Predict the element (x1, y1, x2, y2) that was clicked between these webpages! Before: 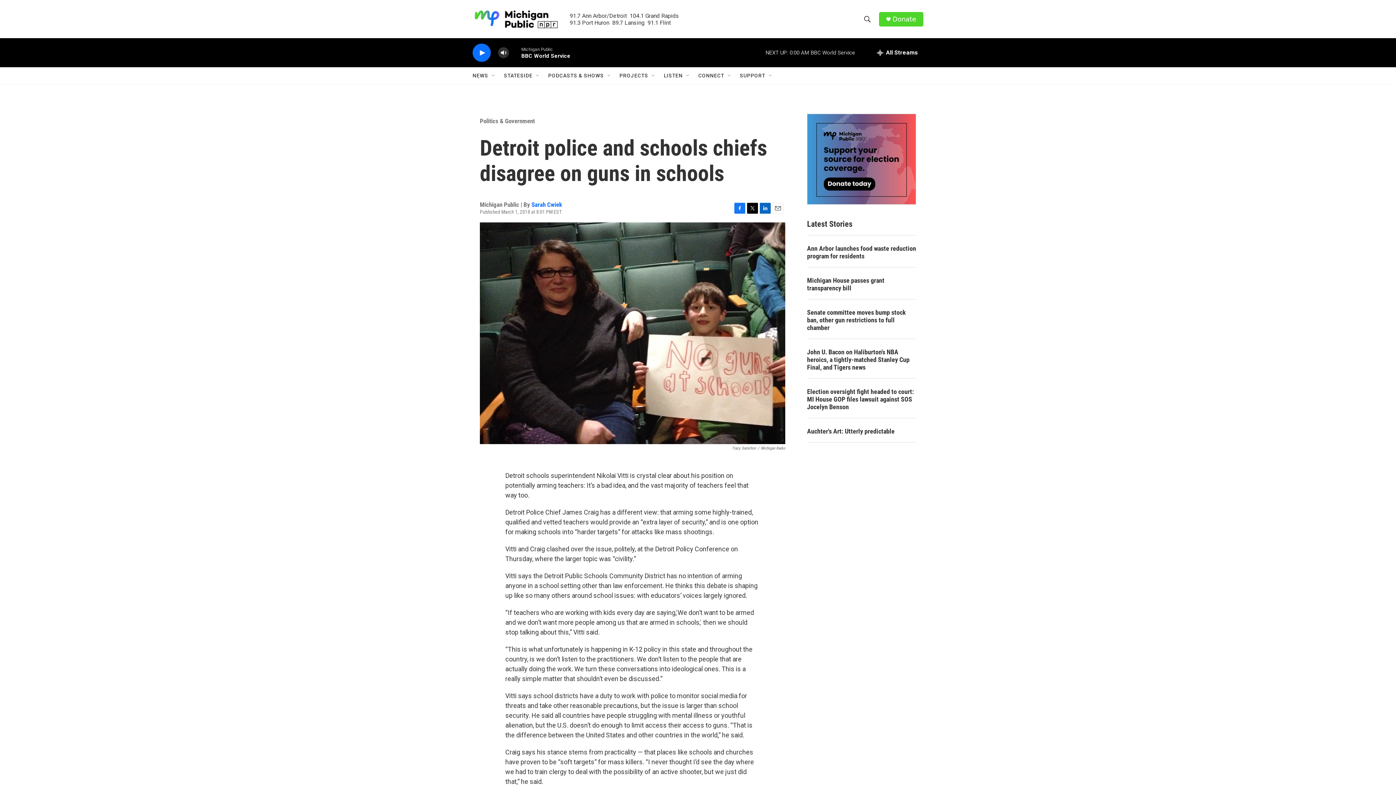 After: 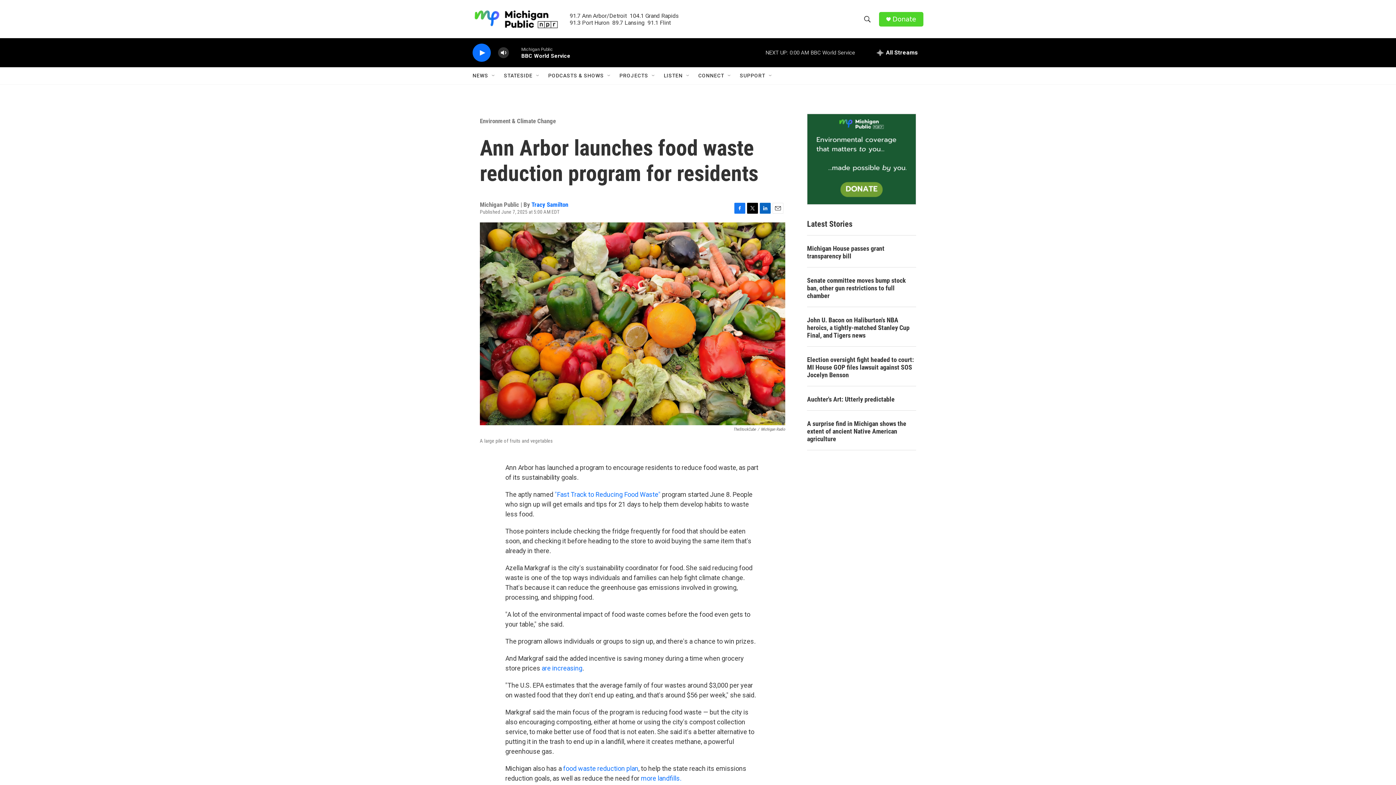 Action: label: Ann Arbor launches food waste reduction program for residents bbox: (807, 244, 916, 260)